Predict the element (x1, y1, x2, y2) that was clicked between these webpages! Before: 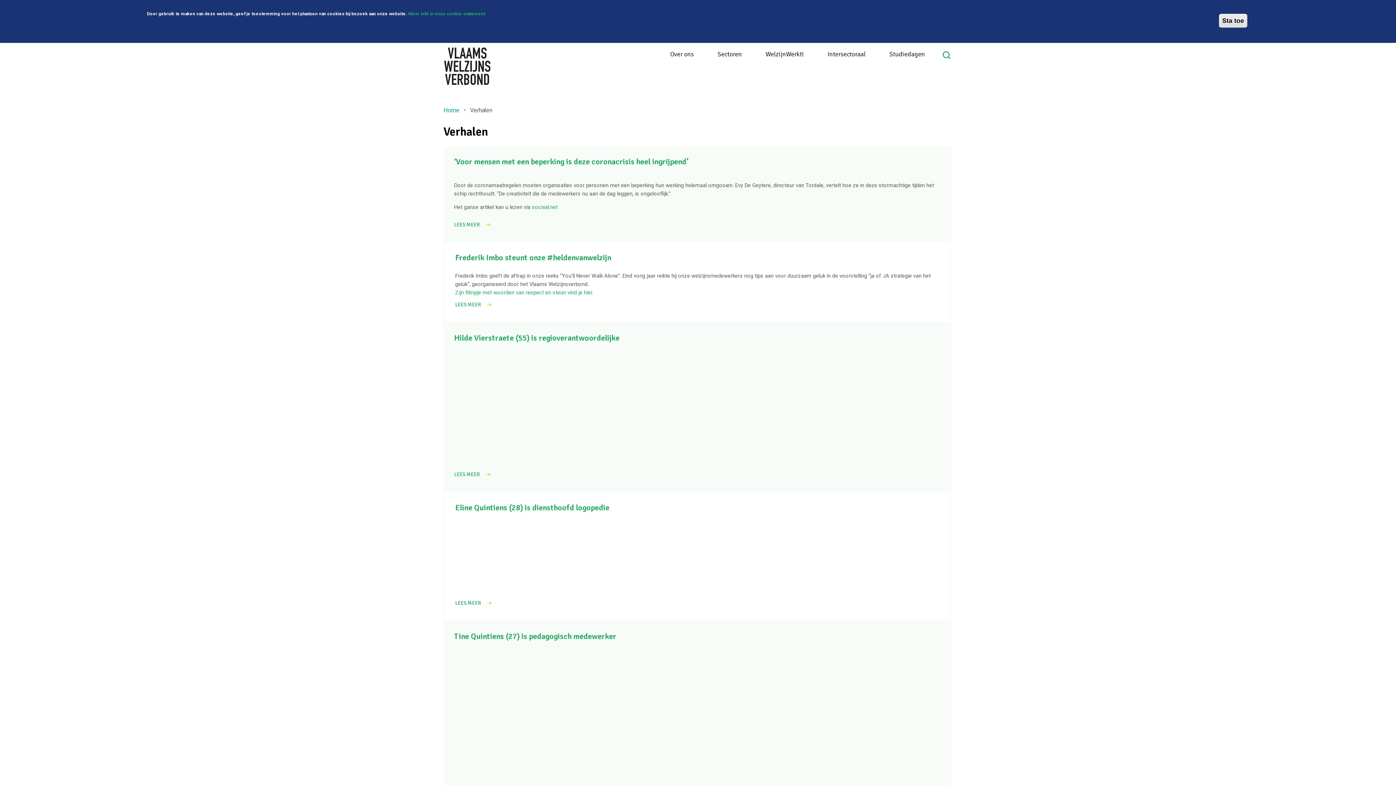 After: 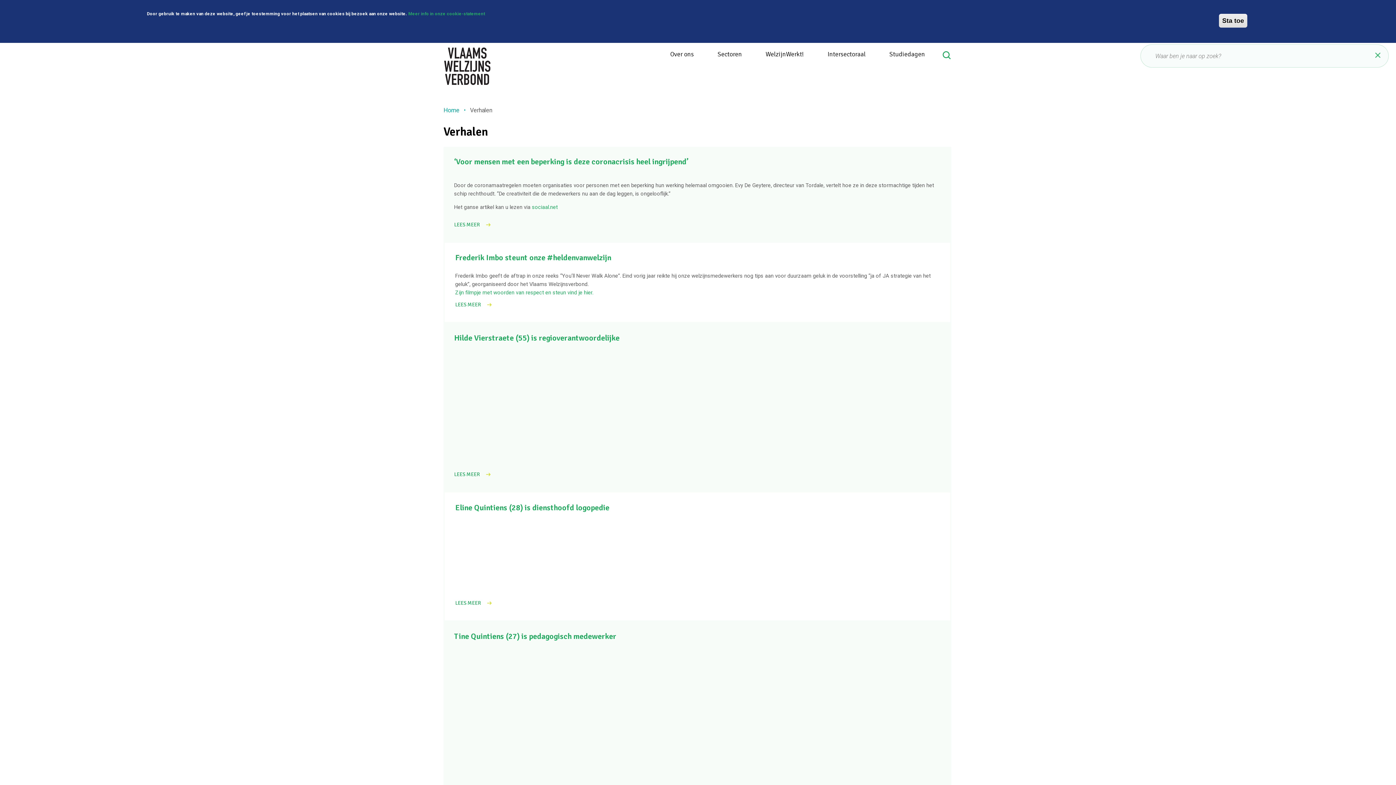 Action: label: Search bbox: (942, 51, 952, 59)